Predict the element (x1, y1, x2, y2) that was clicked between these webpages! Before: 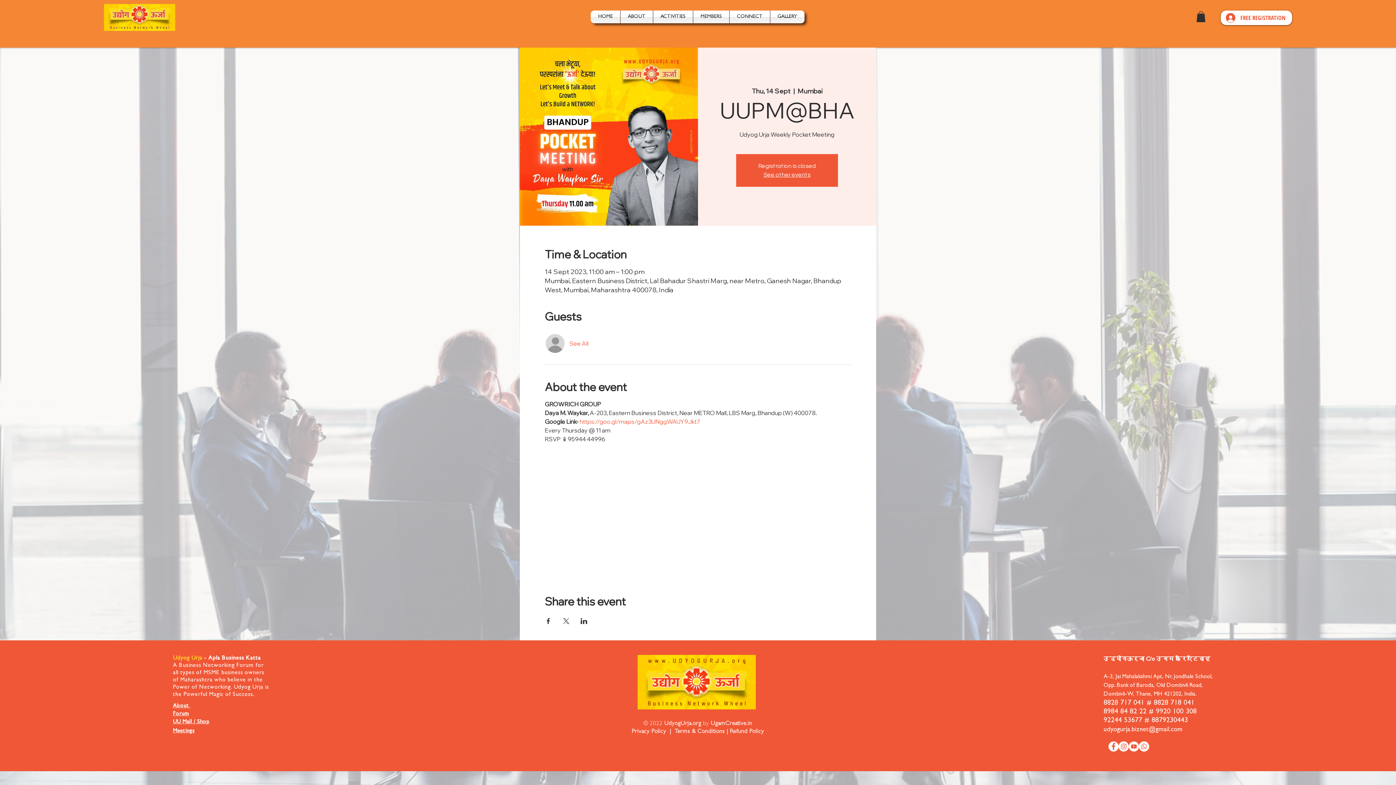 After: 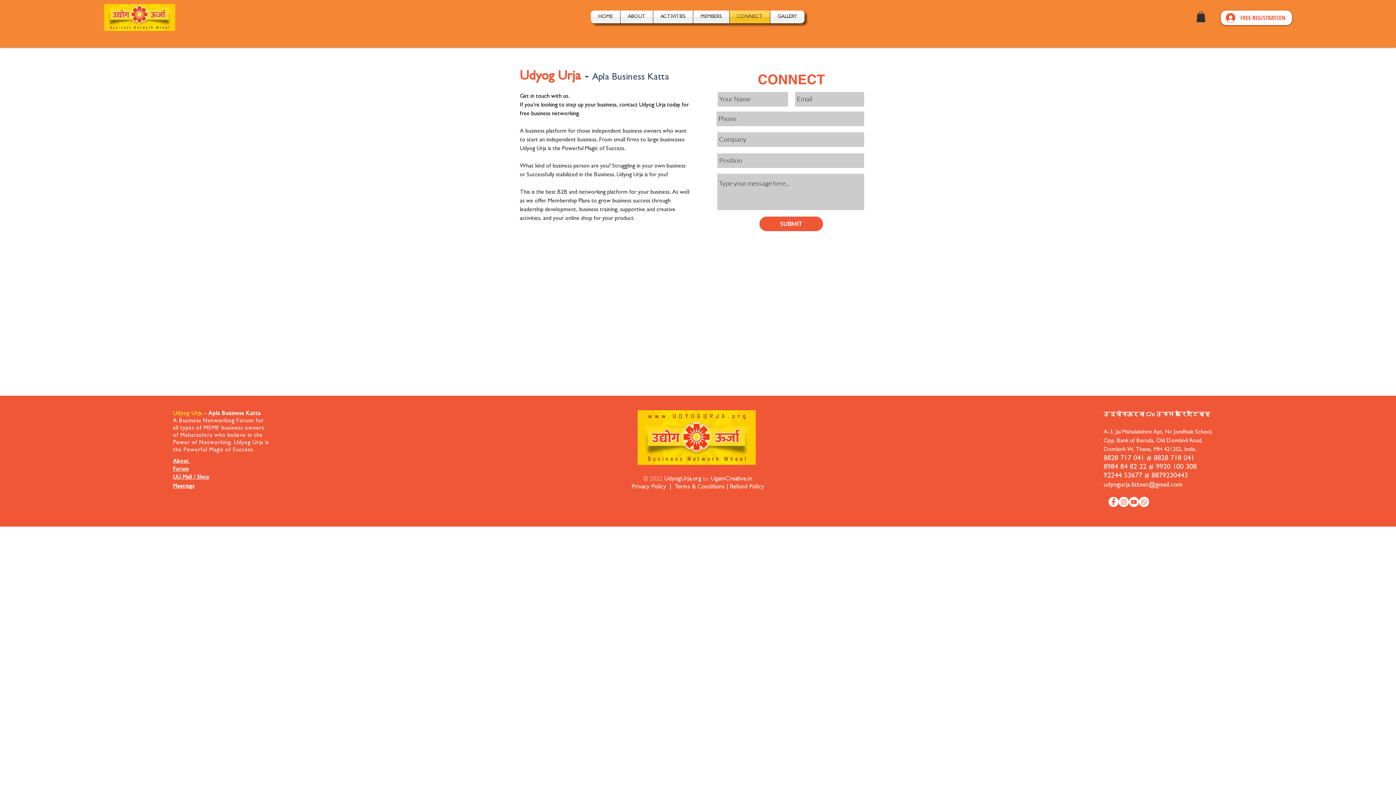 Action: label: CONNECT bbox: (729, 10, 770, 23)